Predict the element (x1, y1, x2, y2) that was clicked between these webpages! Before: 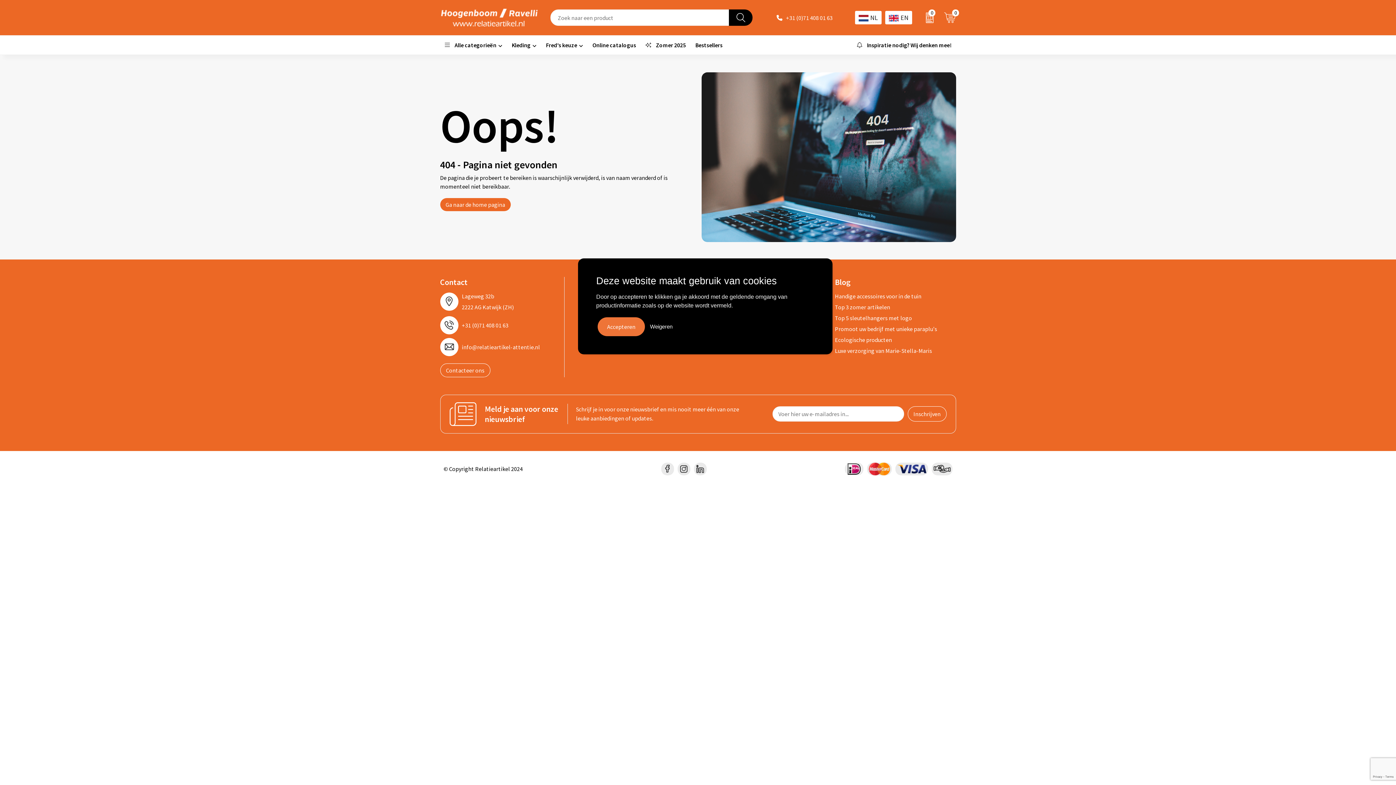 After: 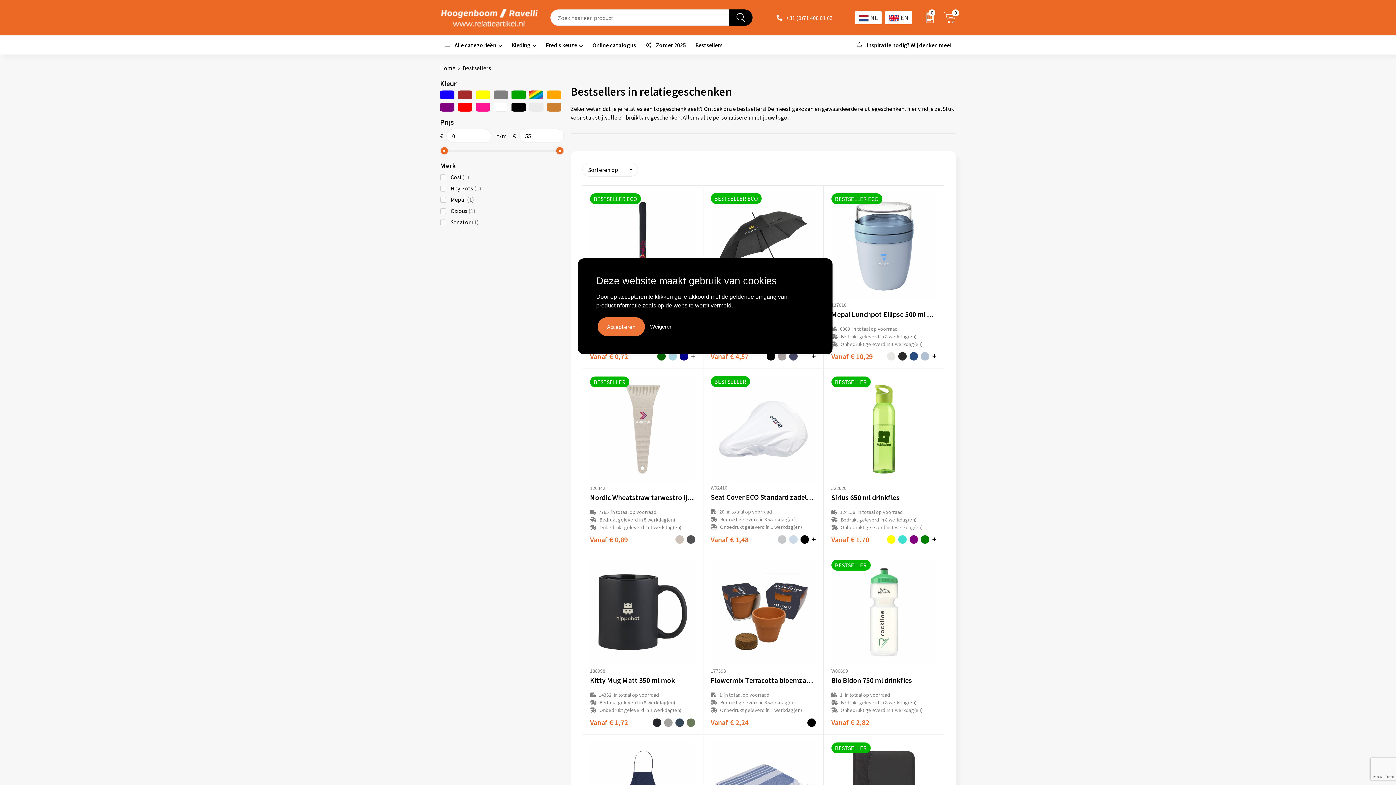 Action: label: Bestsellers bbox: (690, 35, 727, 54)